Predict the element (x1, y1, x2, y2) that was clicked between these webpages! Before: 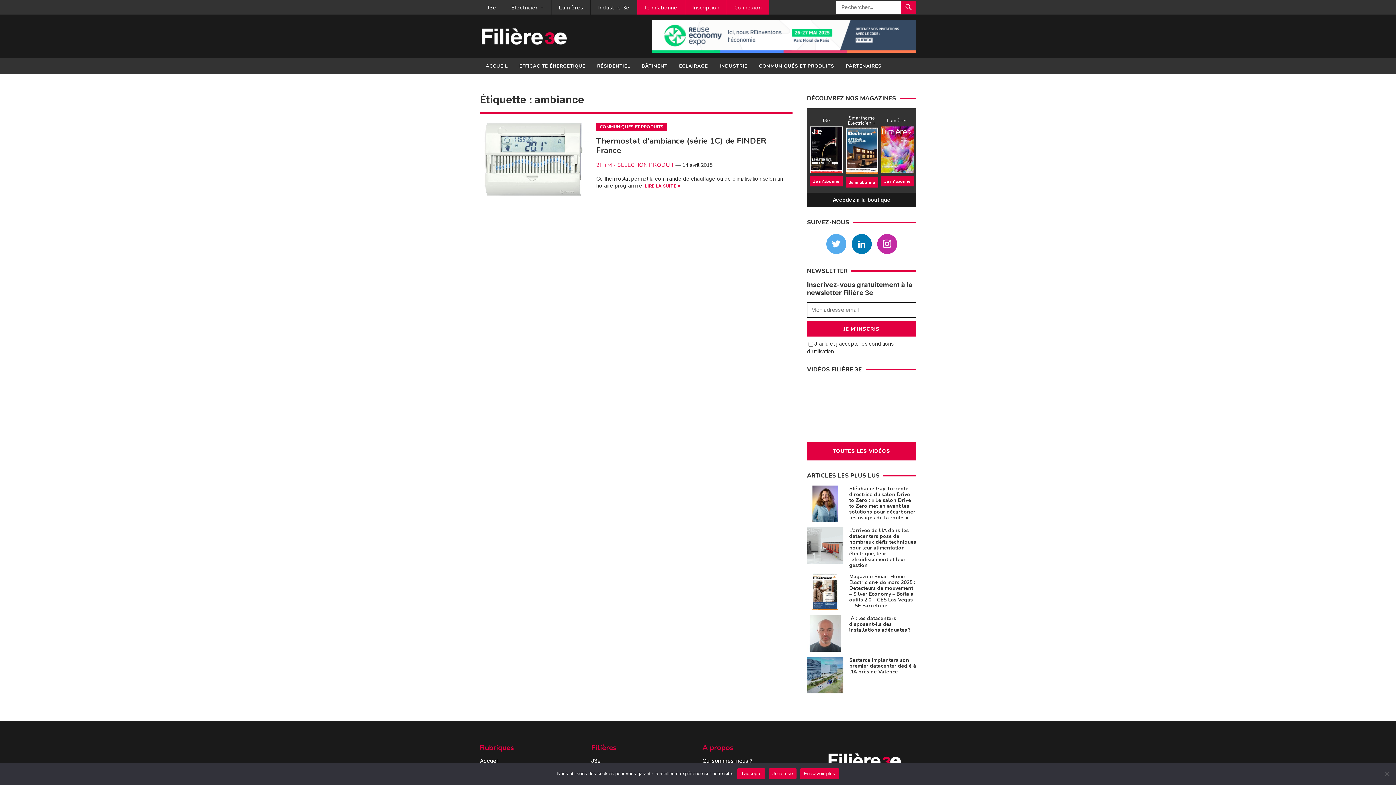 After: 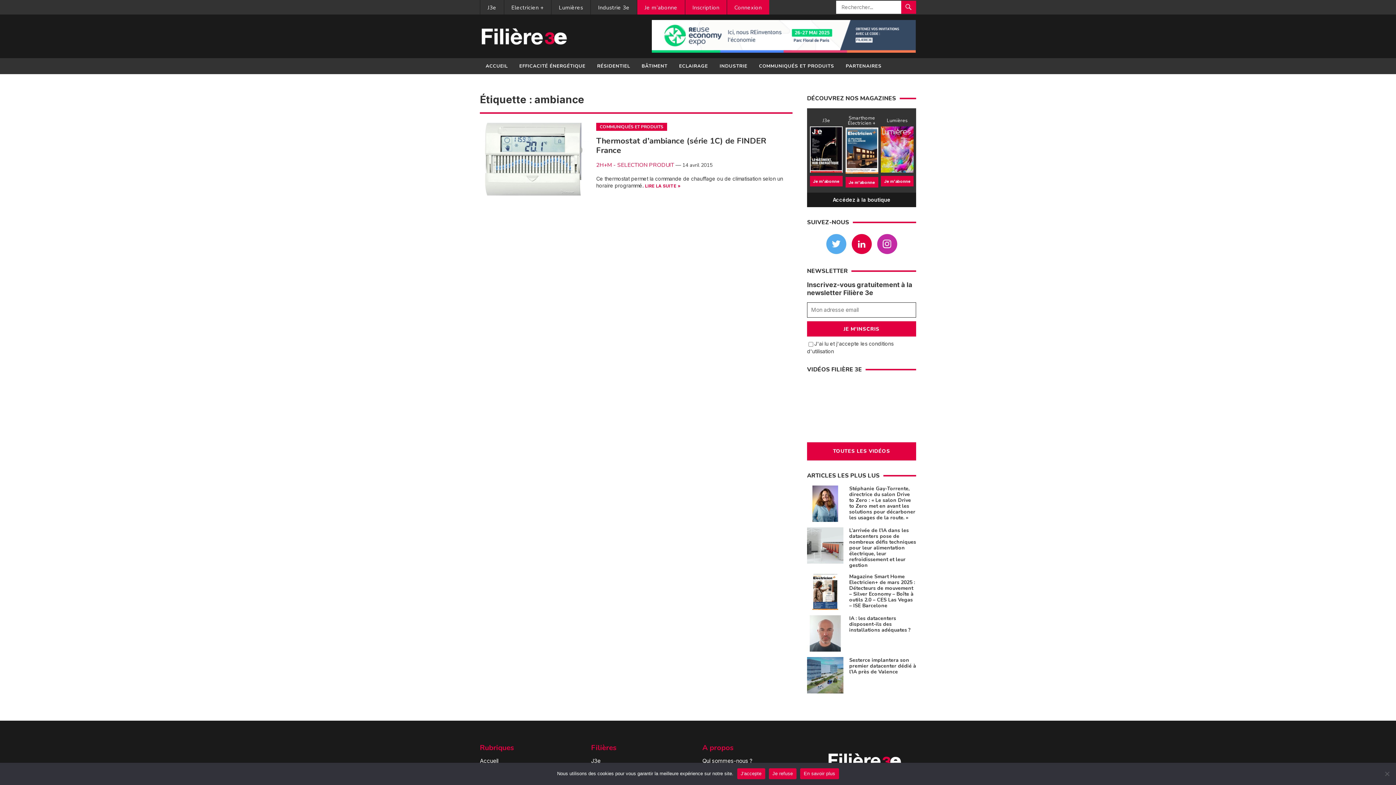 Action: bbox: (851, 234, 871, 254)